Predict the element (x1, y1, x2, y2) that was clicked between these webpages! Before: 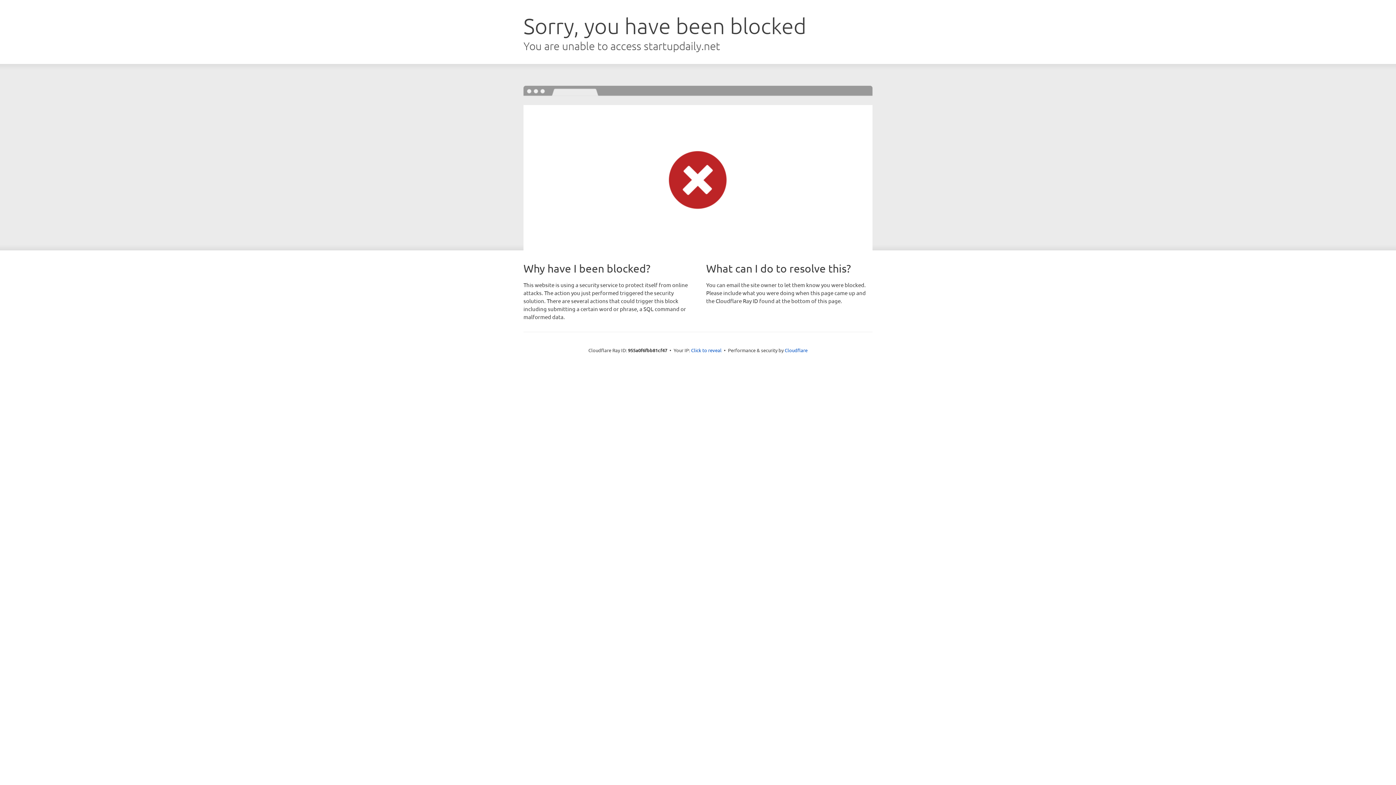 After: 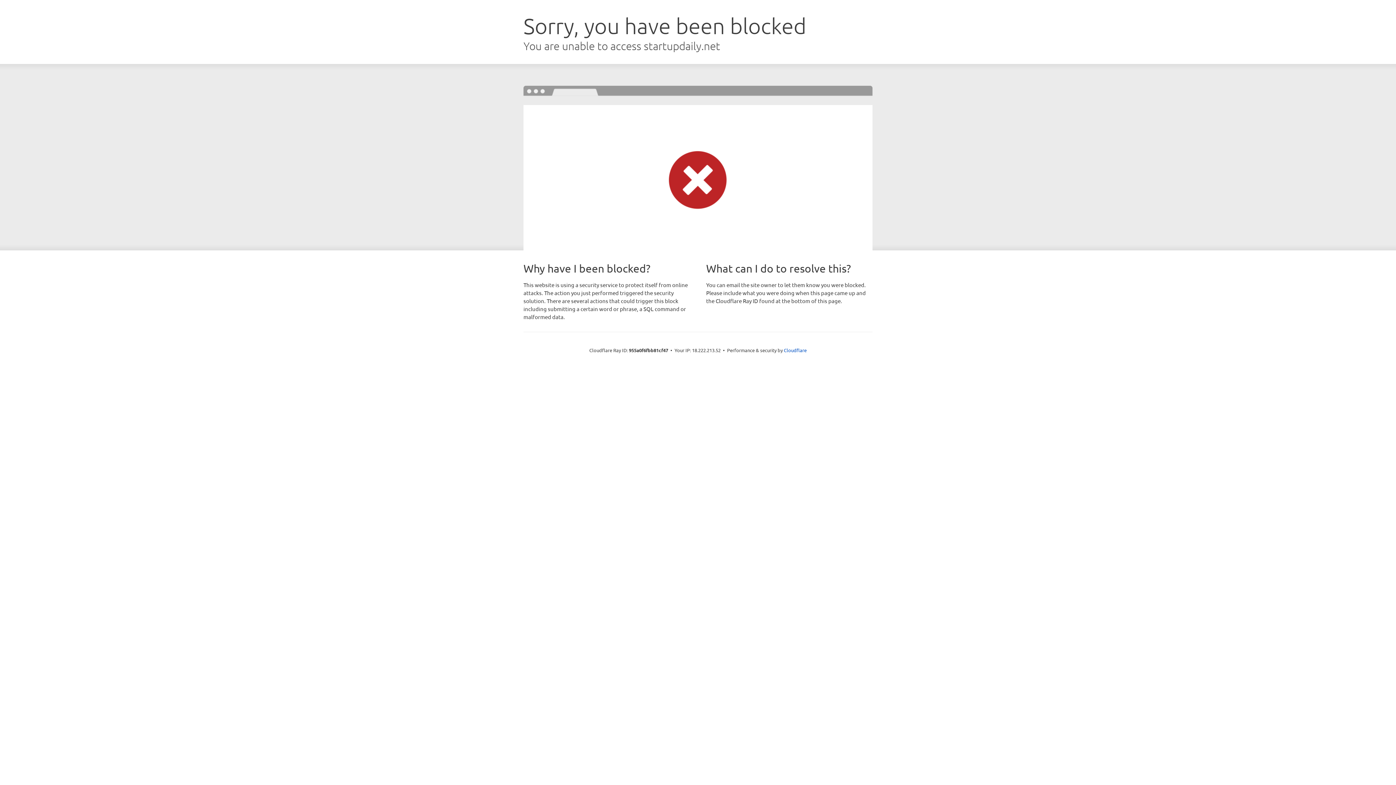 Action: bbox: (691, 346, 721, 353) label: Click to reveal